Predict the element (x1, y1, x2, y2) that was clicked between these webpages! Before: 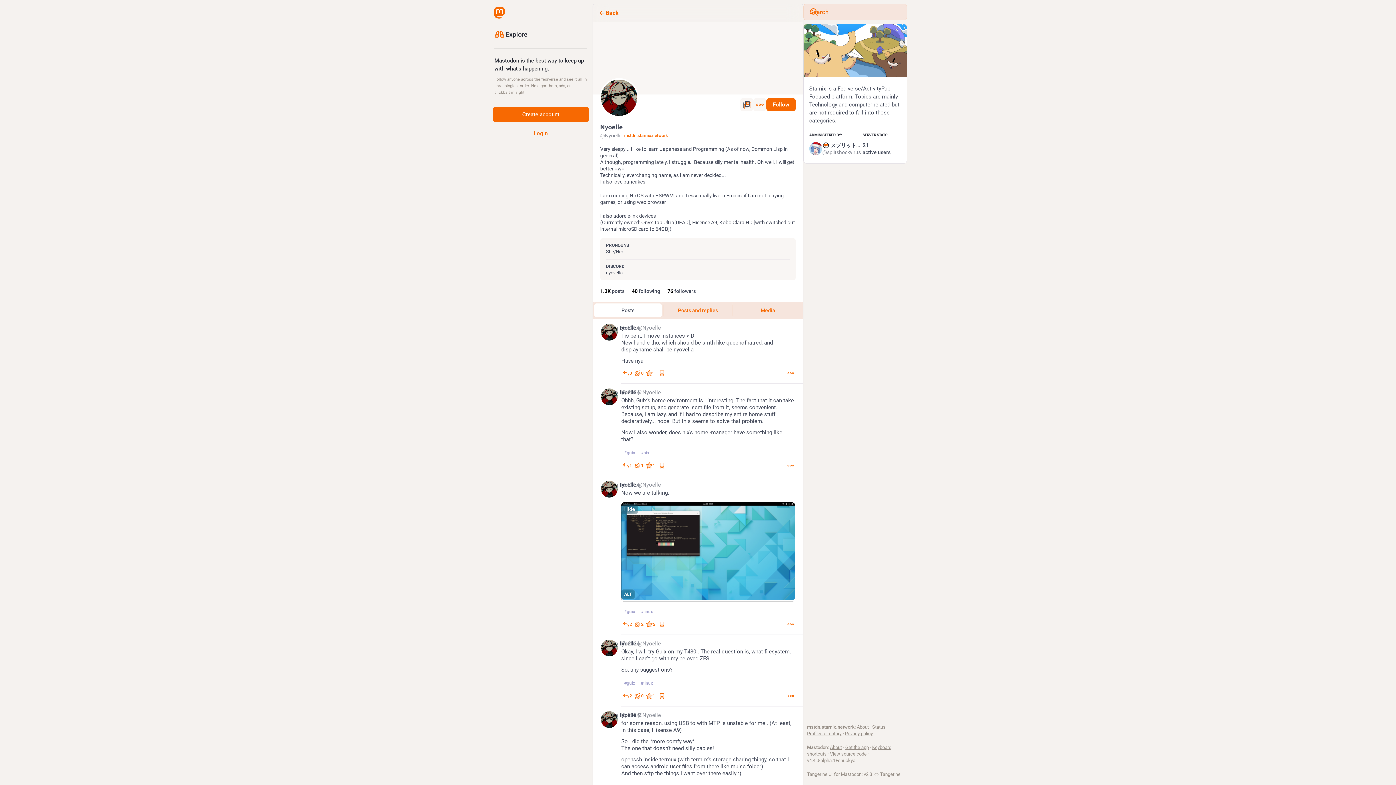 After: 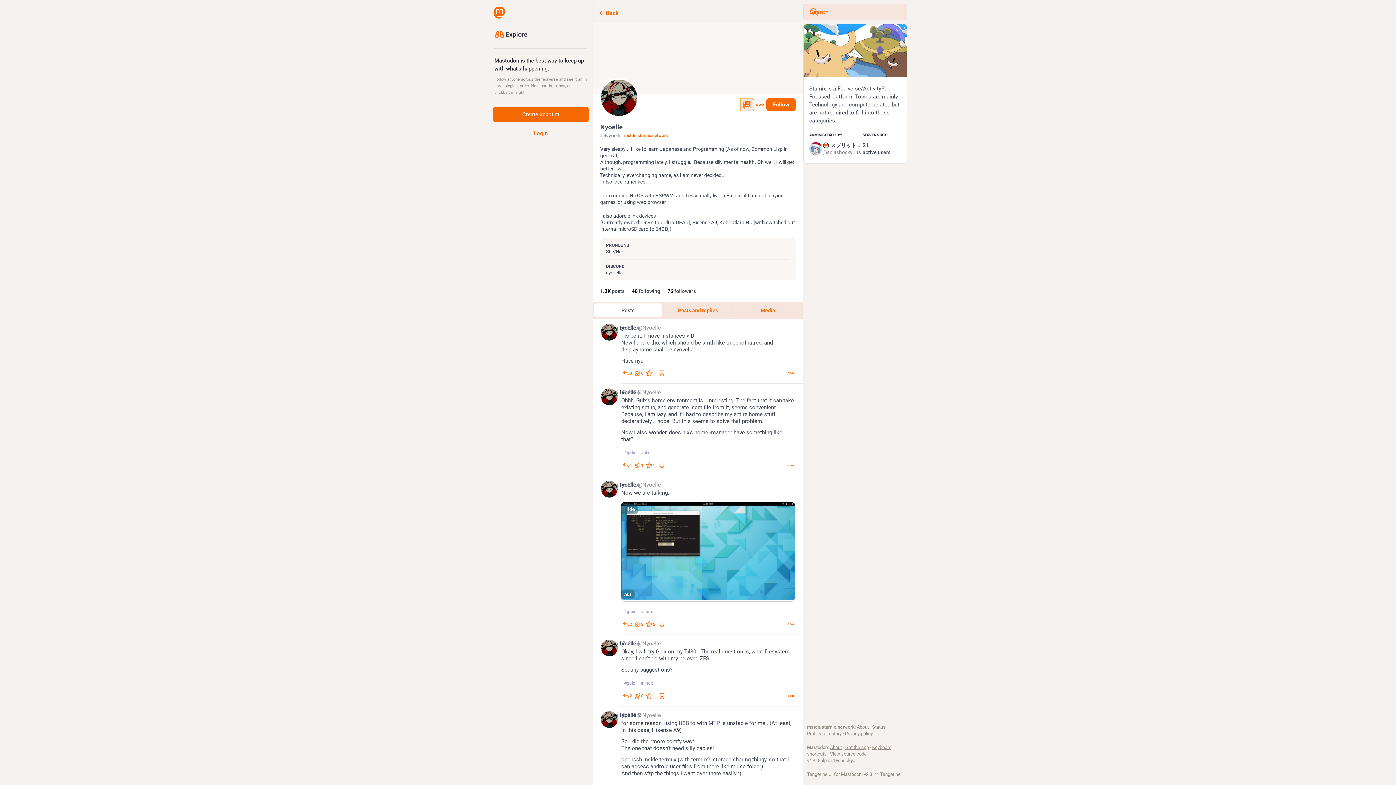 Action: bbox: (740, 98, 753, 111) label: Copy link to profile